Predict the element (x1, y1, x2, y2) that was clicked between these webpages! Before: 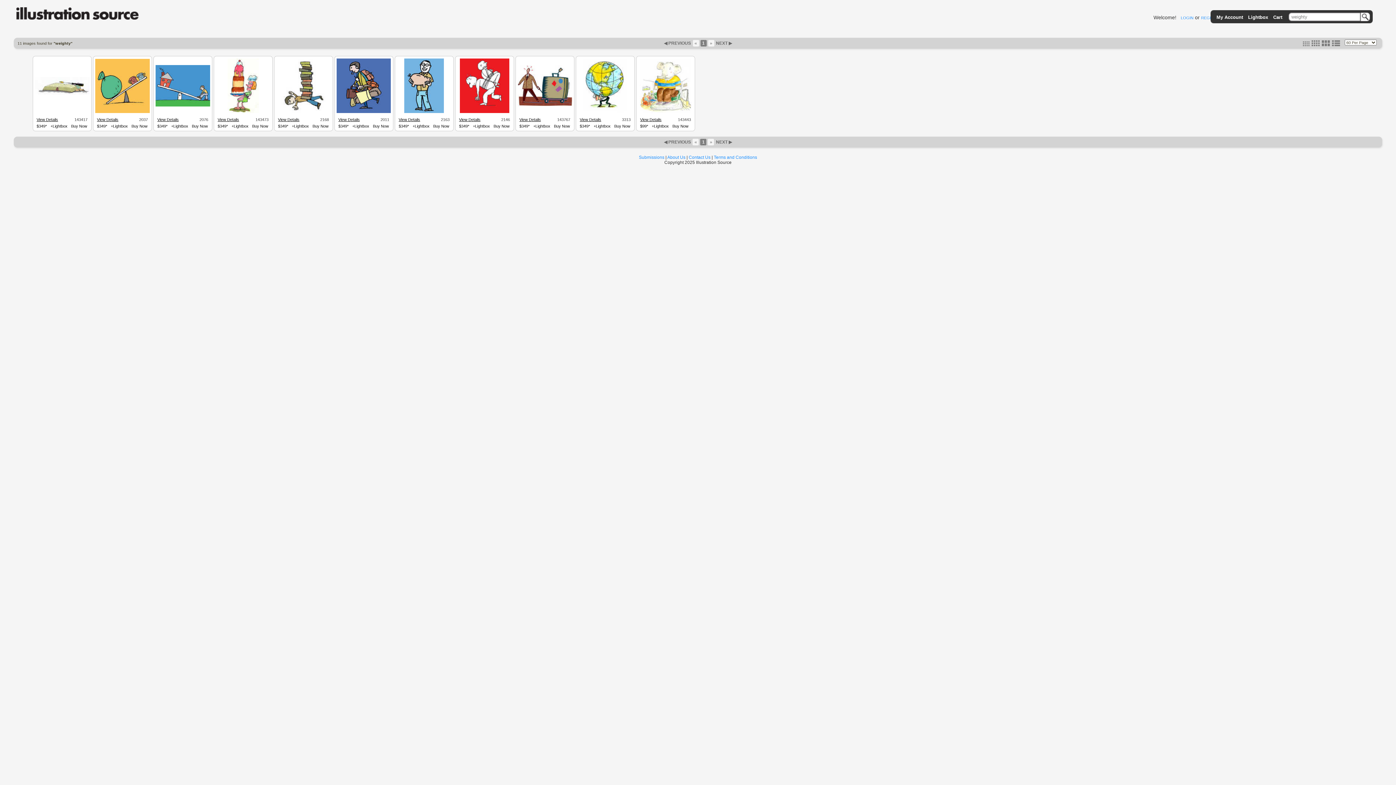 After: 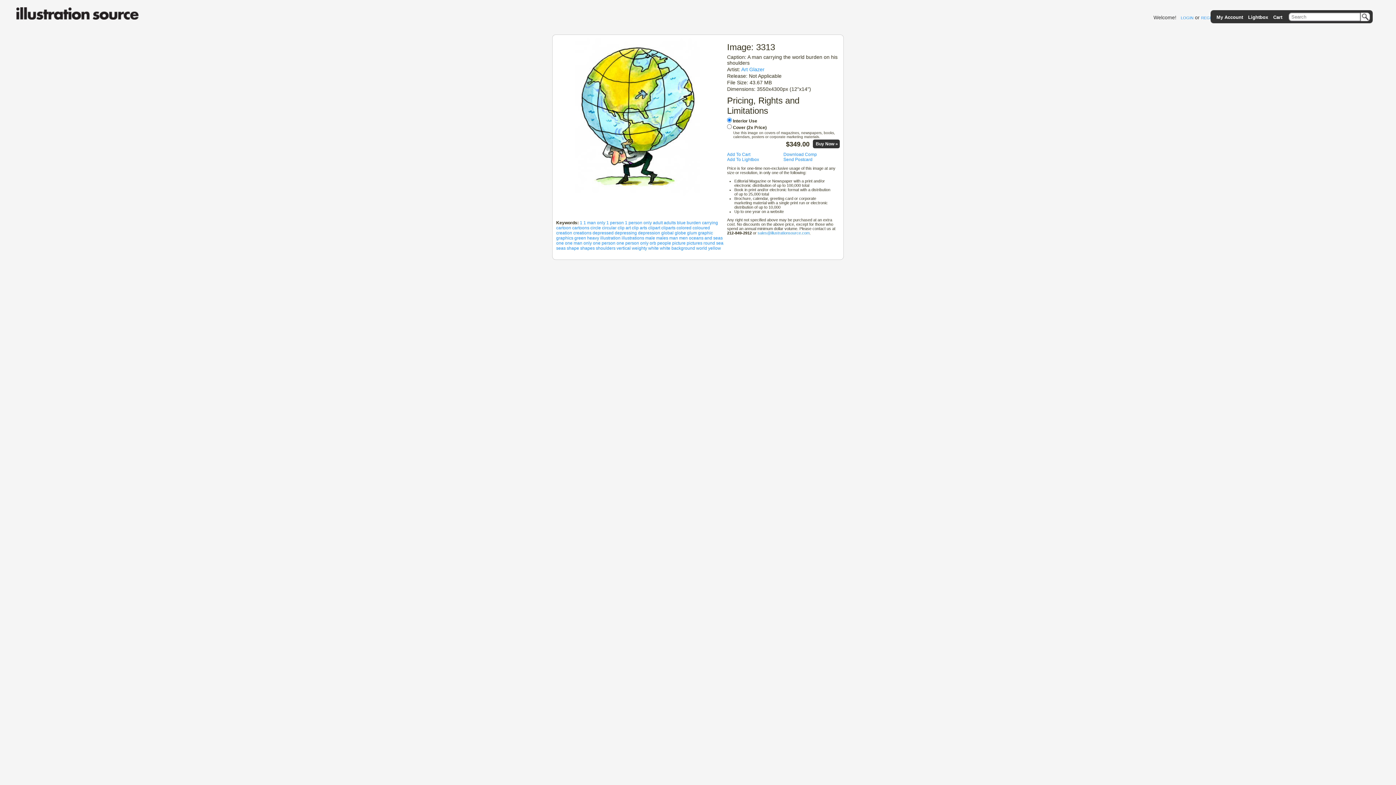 Action: label: View Details bbox: (579, 117, 601, 121)